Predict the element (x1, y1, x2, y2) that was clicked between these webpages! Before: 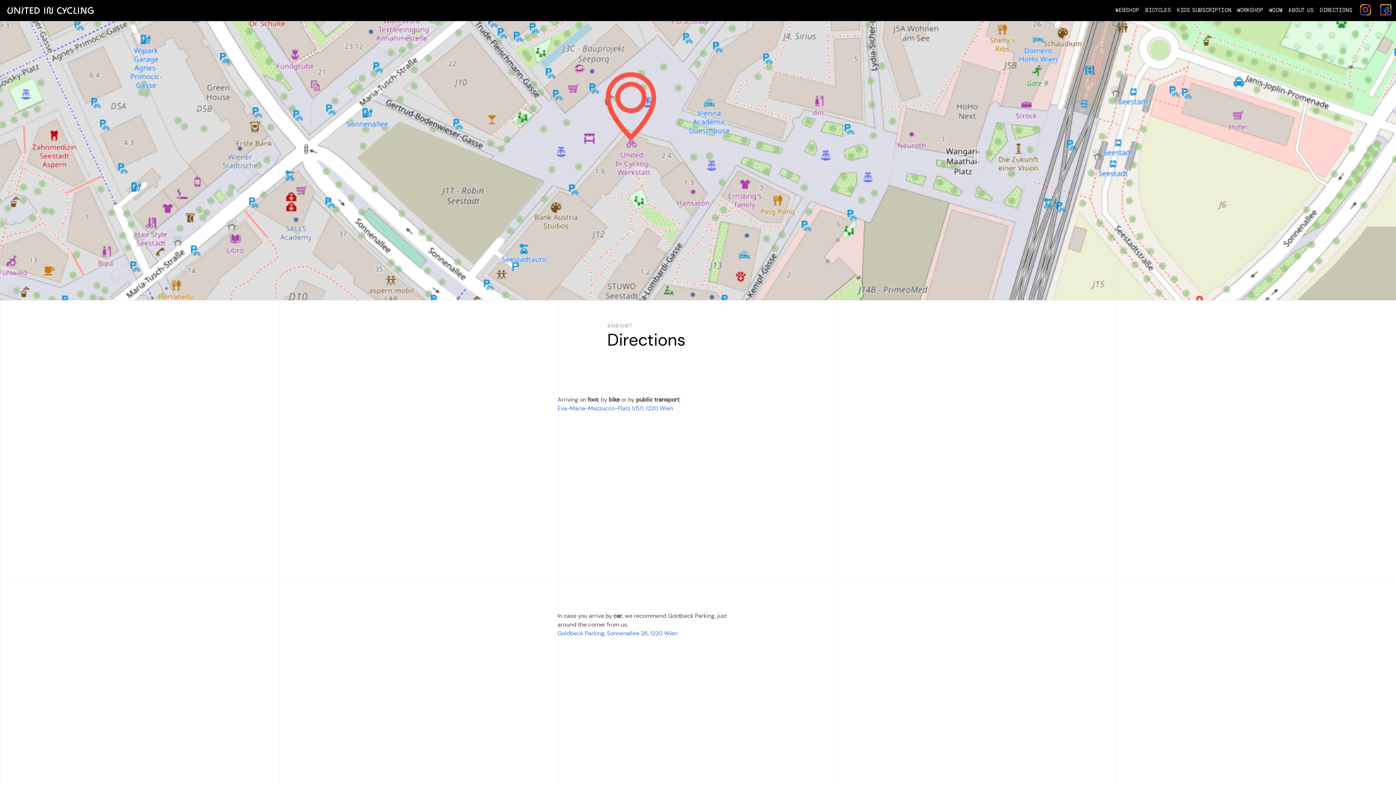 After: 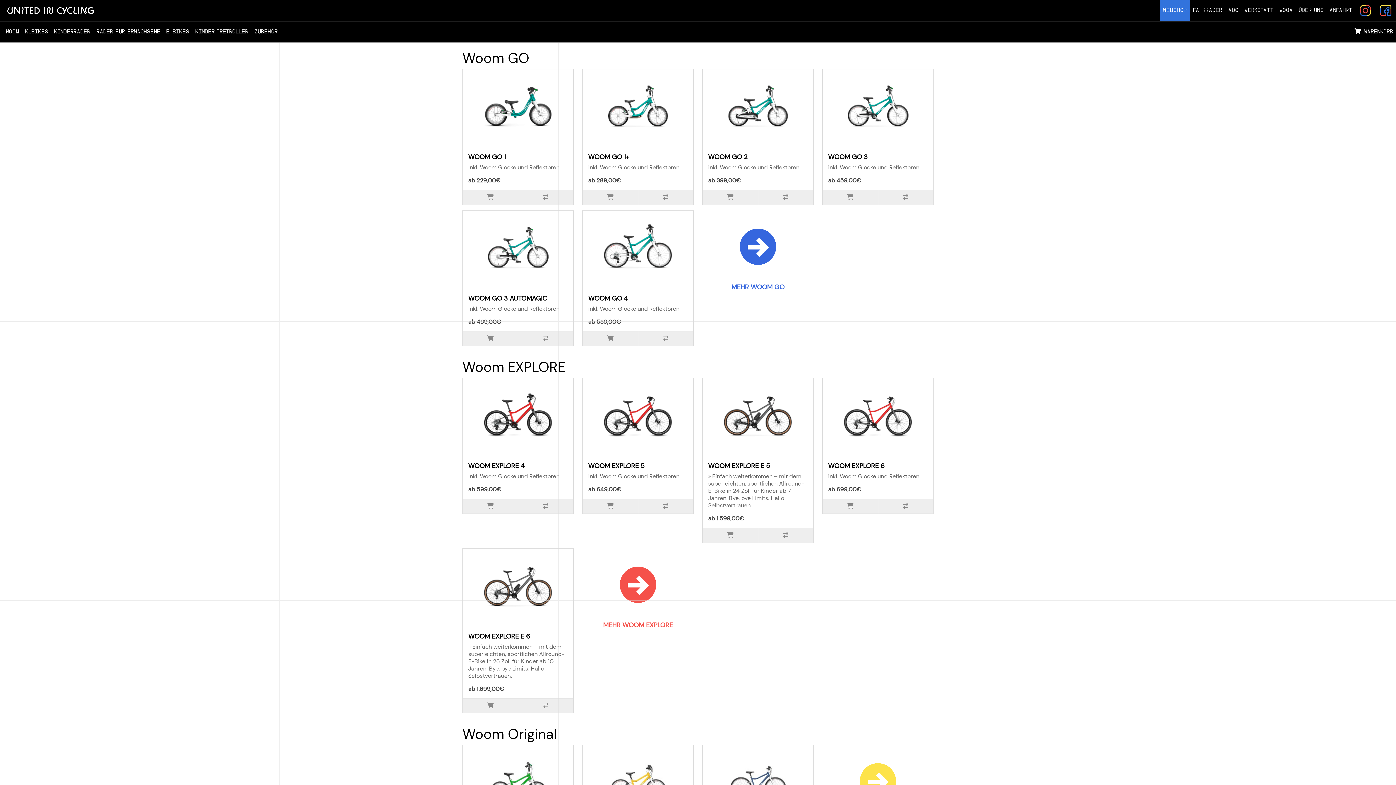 Action: bbox: (1112, 0, 1142, 21) label: WEBSHOP